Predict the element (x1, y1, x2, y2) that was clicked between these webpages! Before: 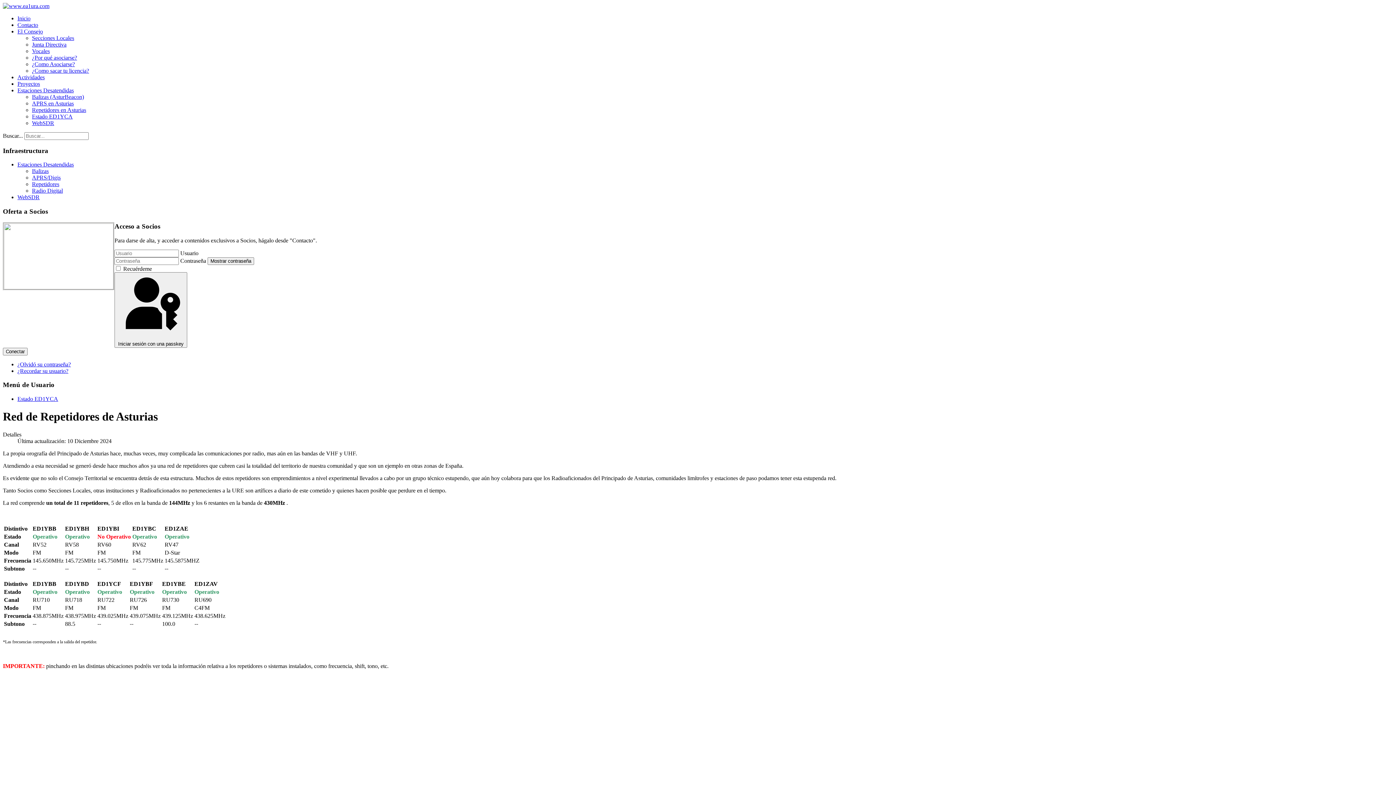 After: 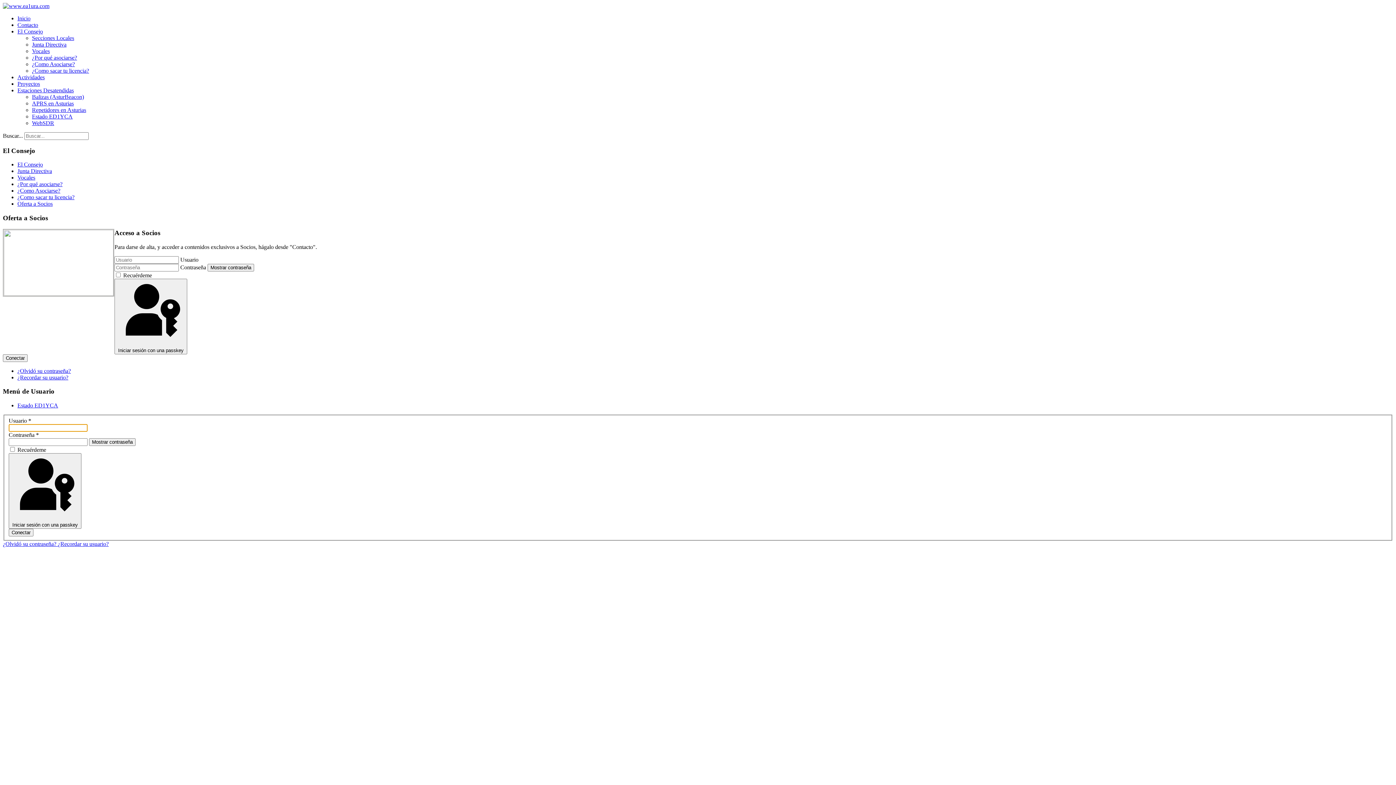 Action: label: Conectar bbox: (2, 347, 27, 355)